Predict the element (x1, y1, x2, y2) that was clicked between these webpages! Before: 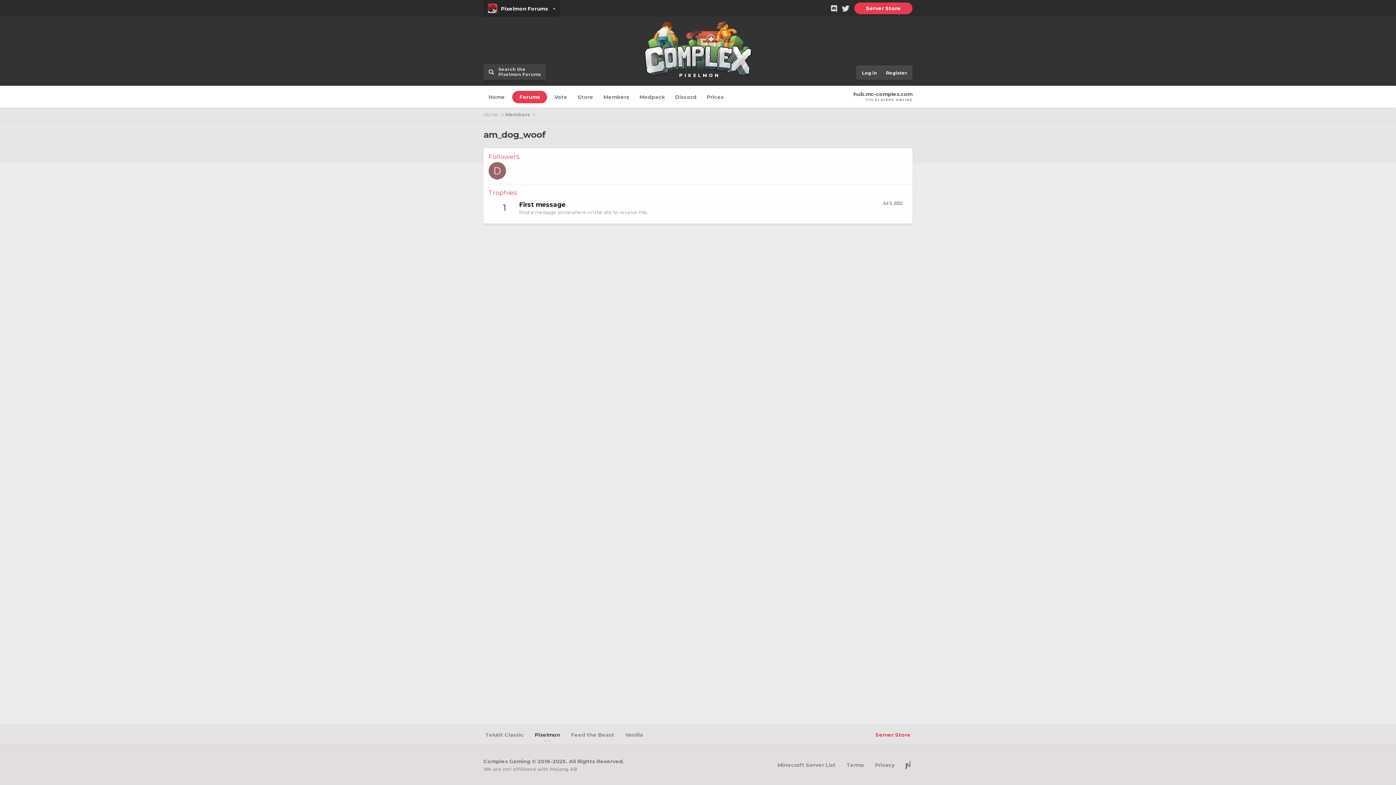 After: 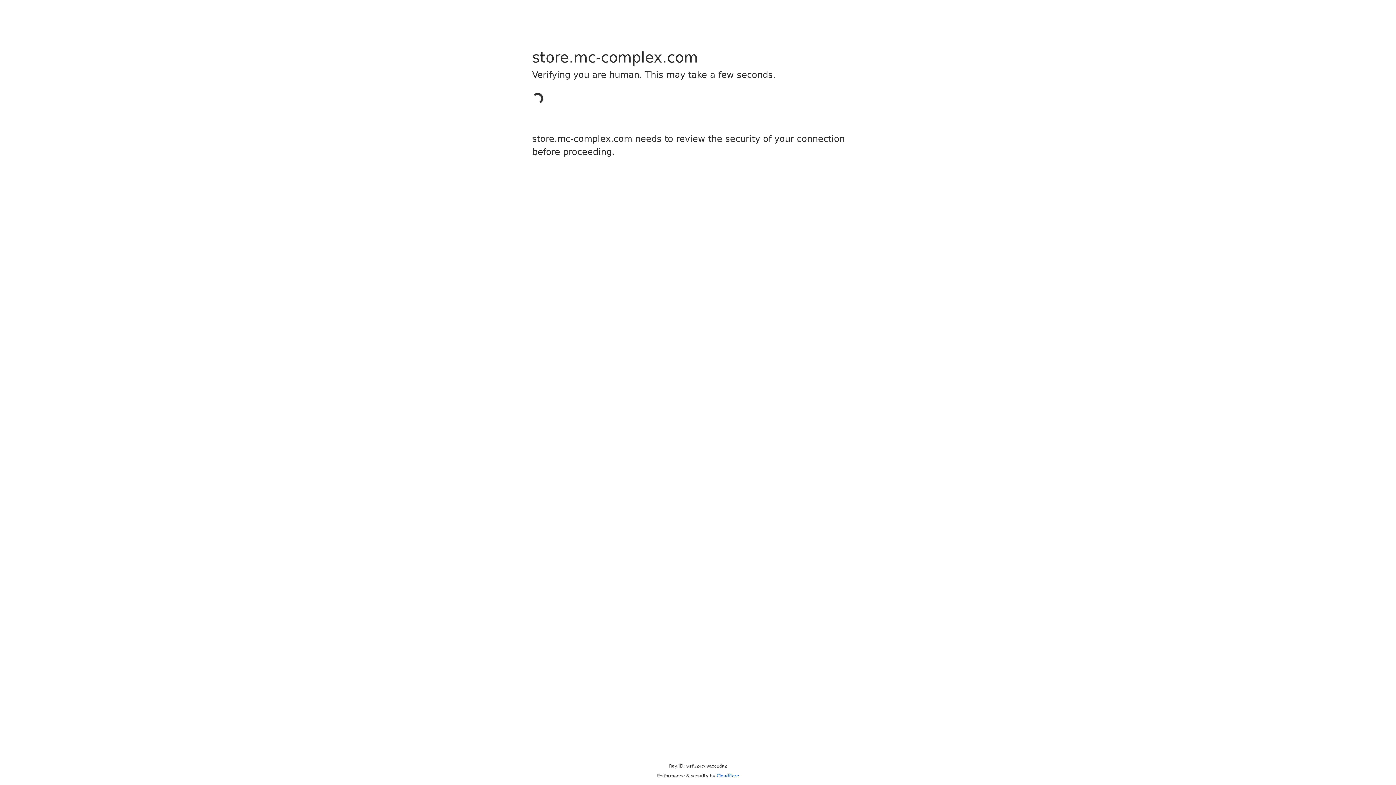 Action: bbox: (572, 85, 598, 107) label: Store